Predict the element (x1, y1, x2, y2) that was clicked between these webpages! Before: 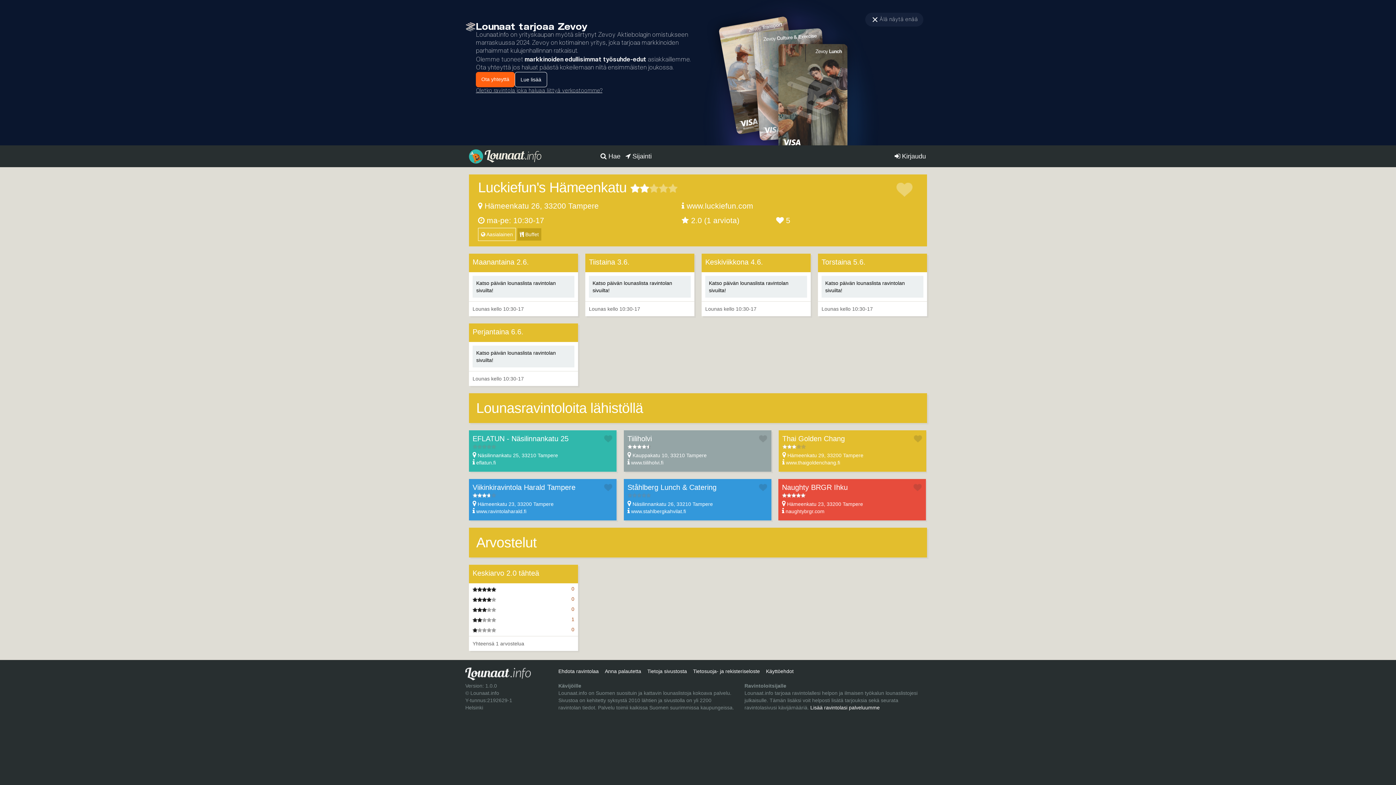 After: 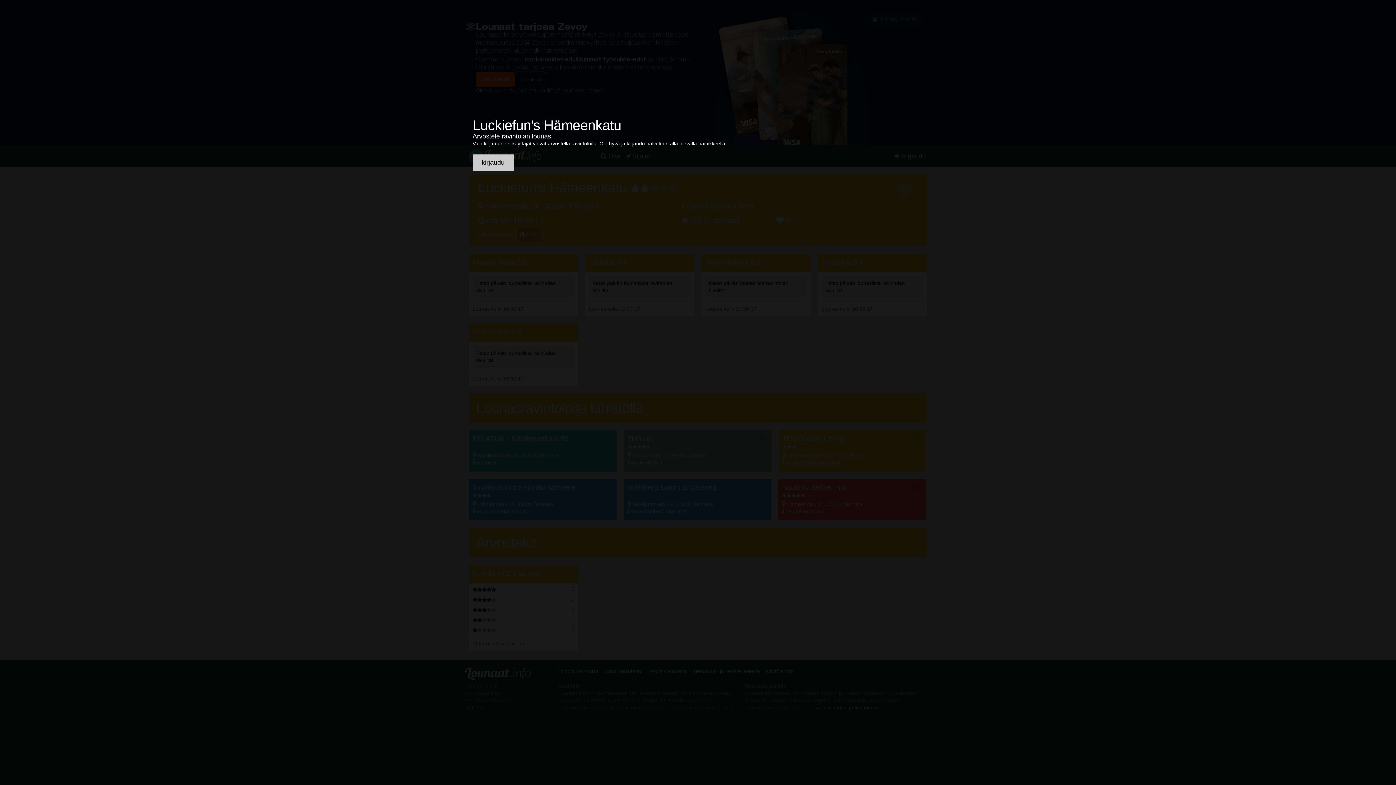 Action: bbox: (630, 183, 640, 193) label: 1 tähteä